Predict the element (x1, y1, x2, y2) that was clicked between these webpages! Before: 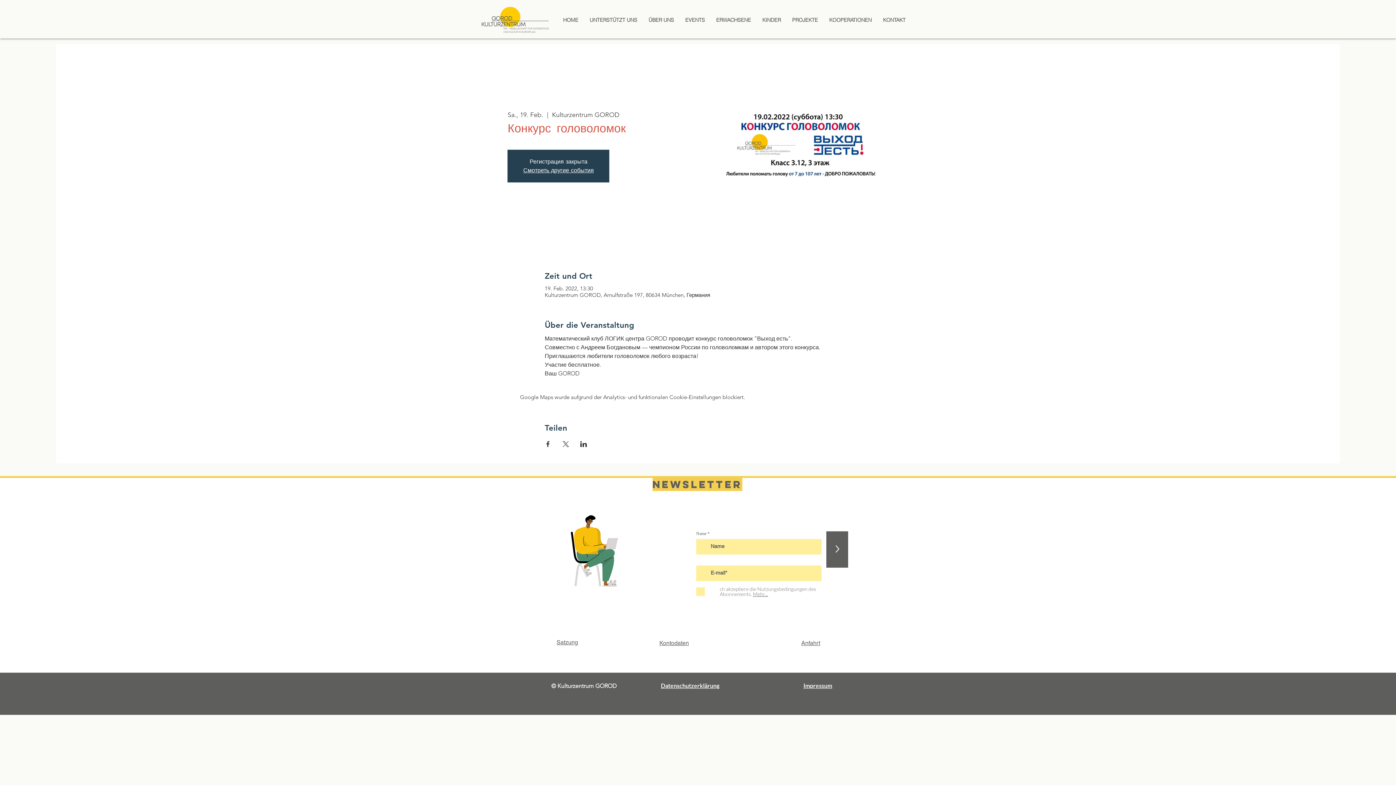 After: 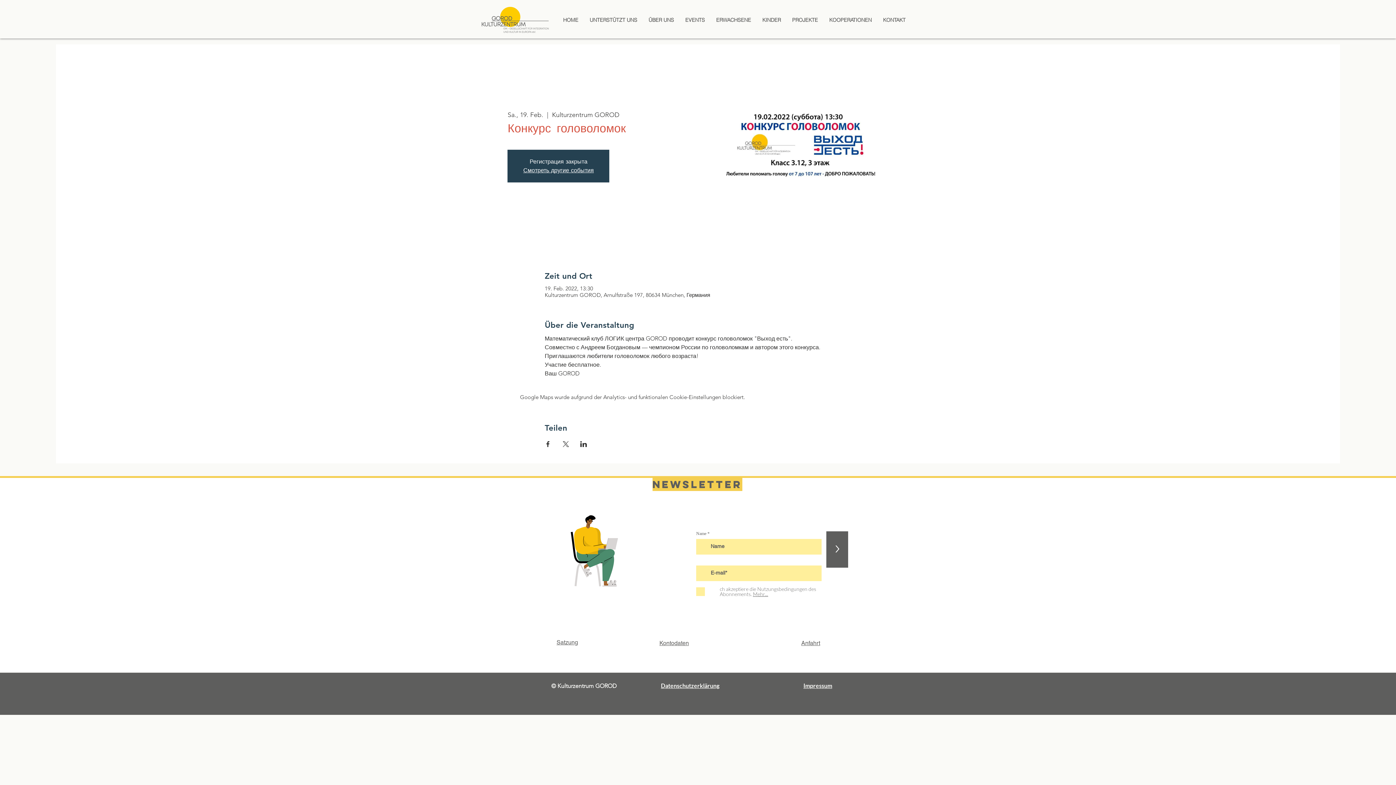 Action: label: Satzung bbox: (556, 639, 578, 646)